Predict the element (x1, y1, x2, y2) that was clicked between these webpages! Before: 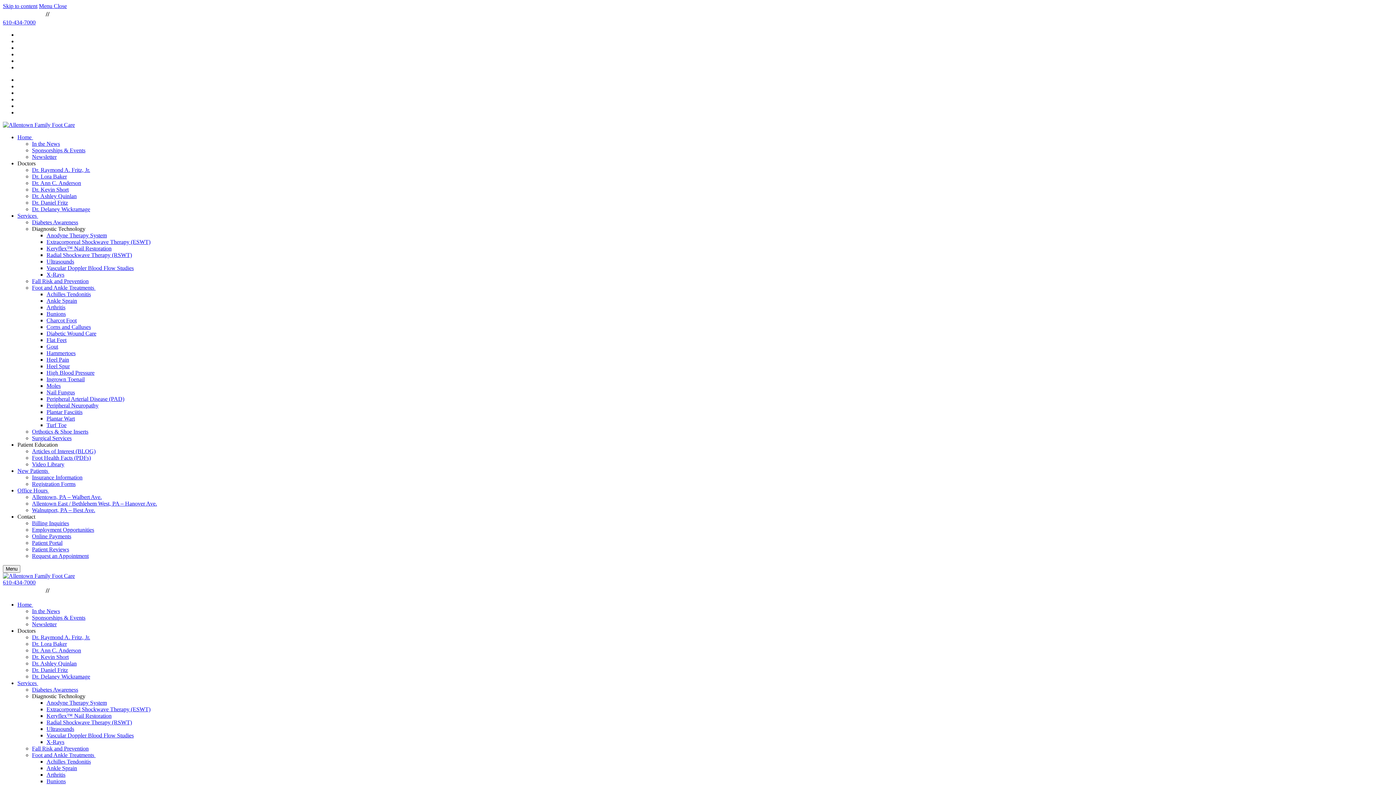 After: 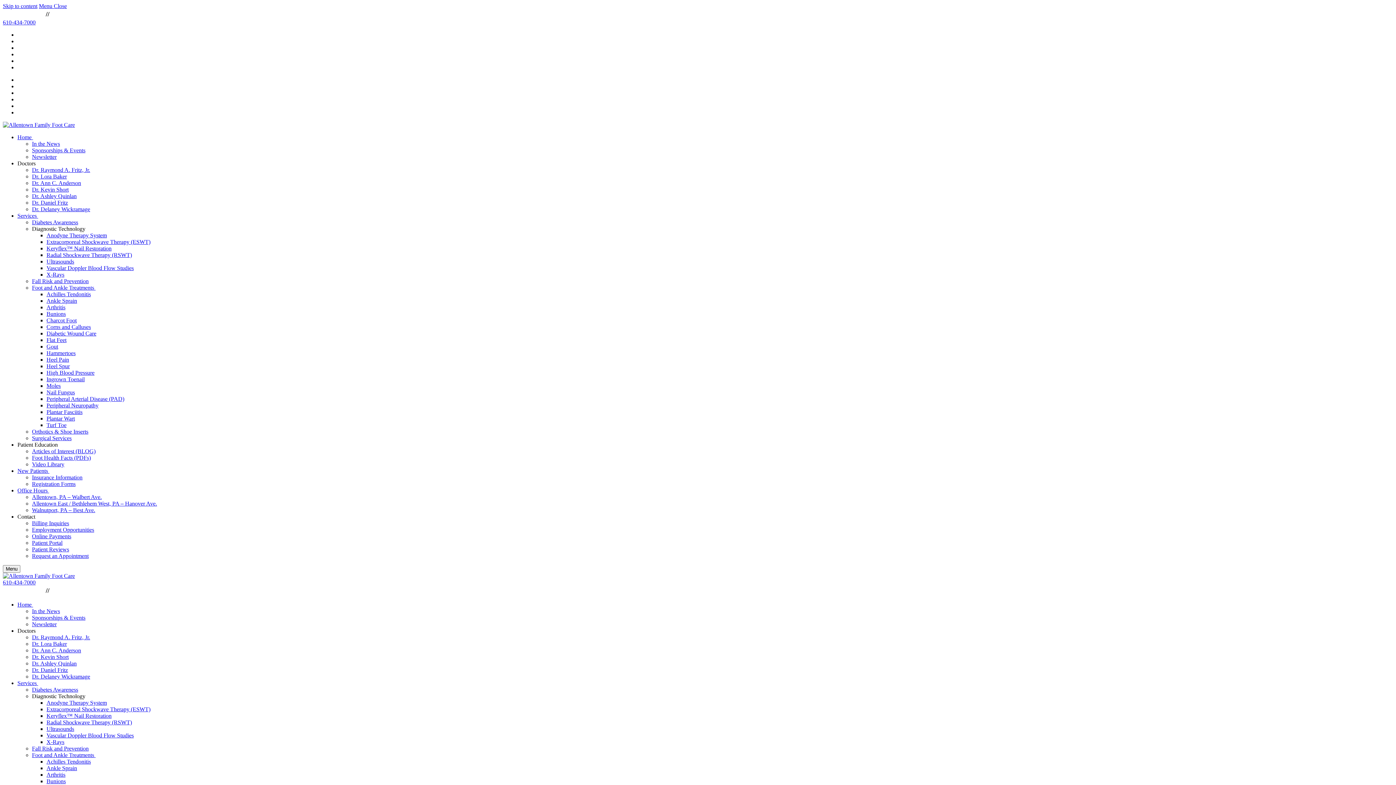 Action: bbox: (46, 726, 74, 732) label: Ultrasounds